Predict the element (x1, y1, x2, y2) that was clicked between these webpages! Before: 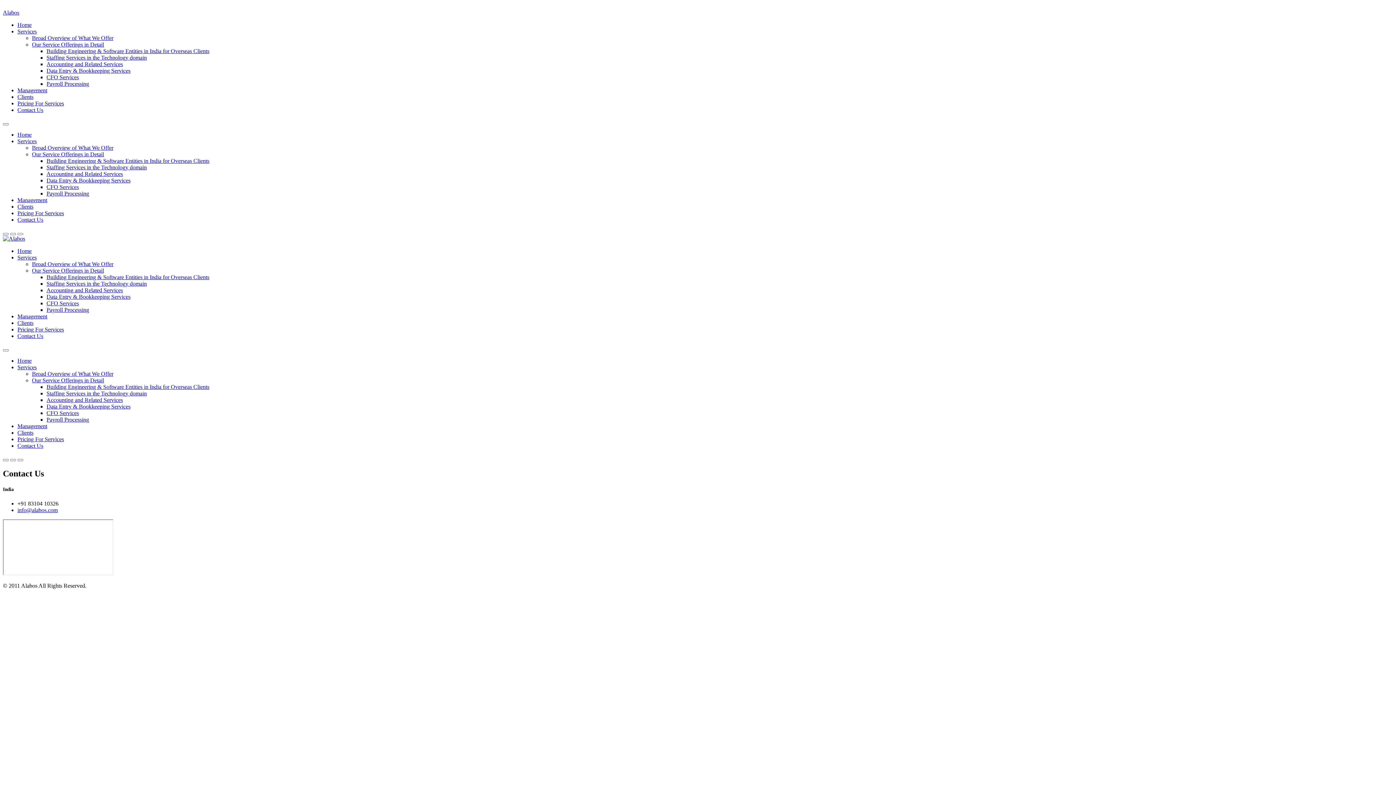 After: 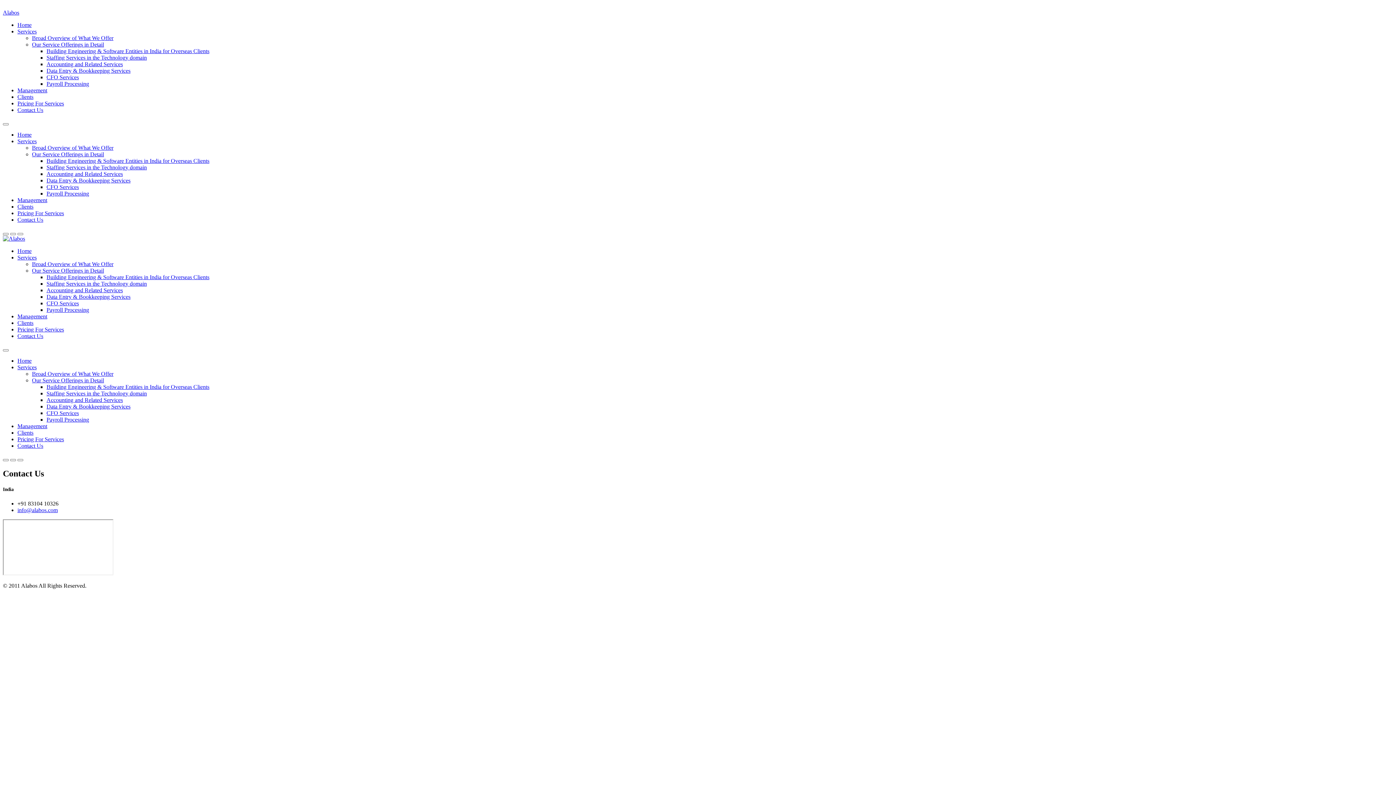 Action: bbox: (17, 254, 36, 260) label: Services